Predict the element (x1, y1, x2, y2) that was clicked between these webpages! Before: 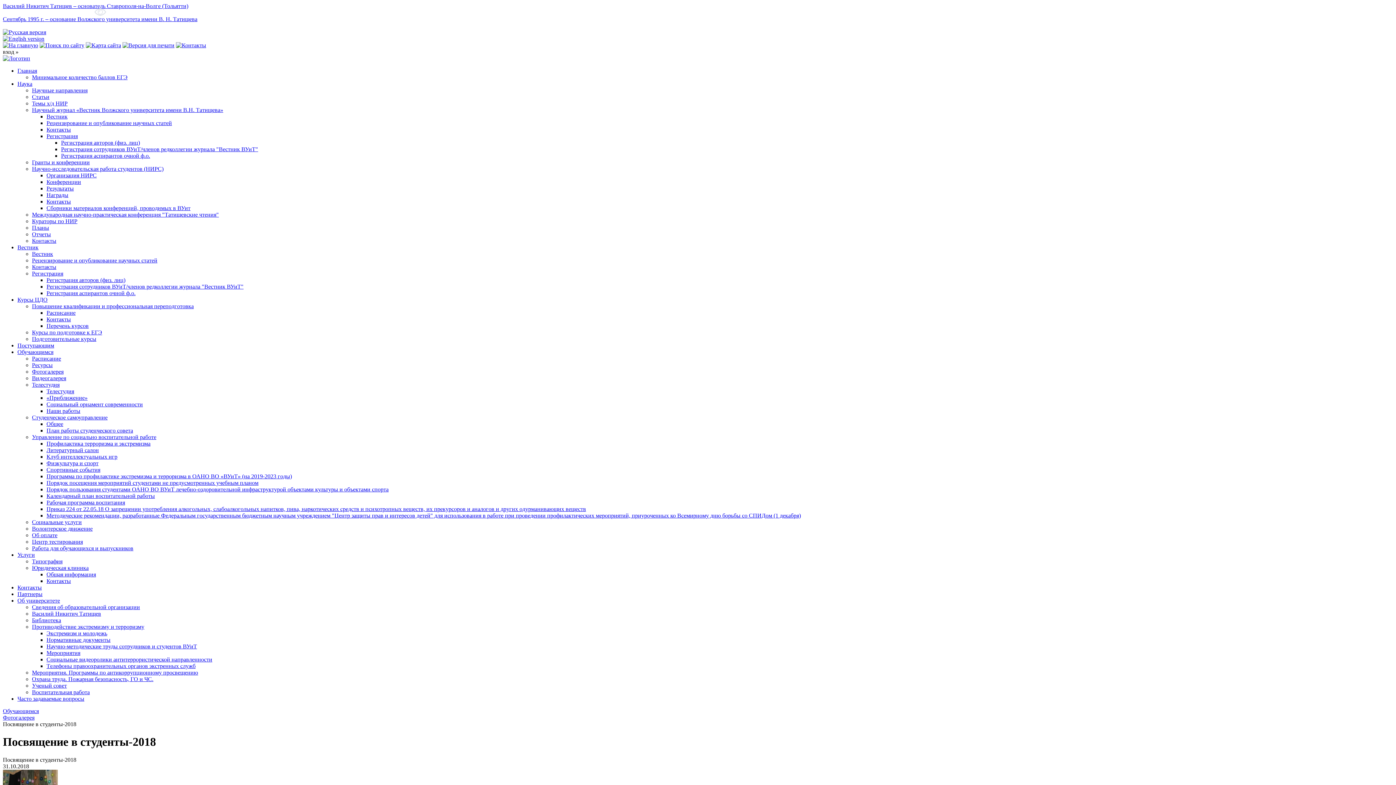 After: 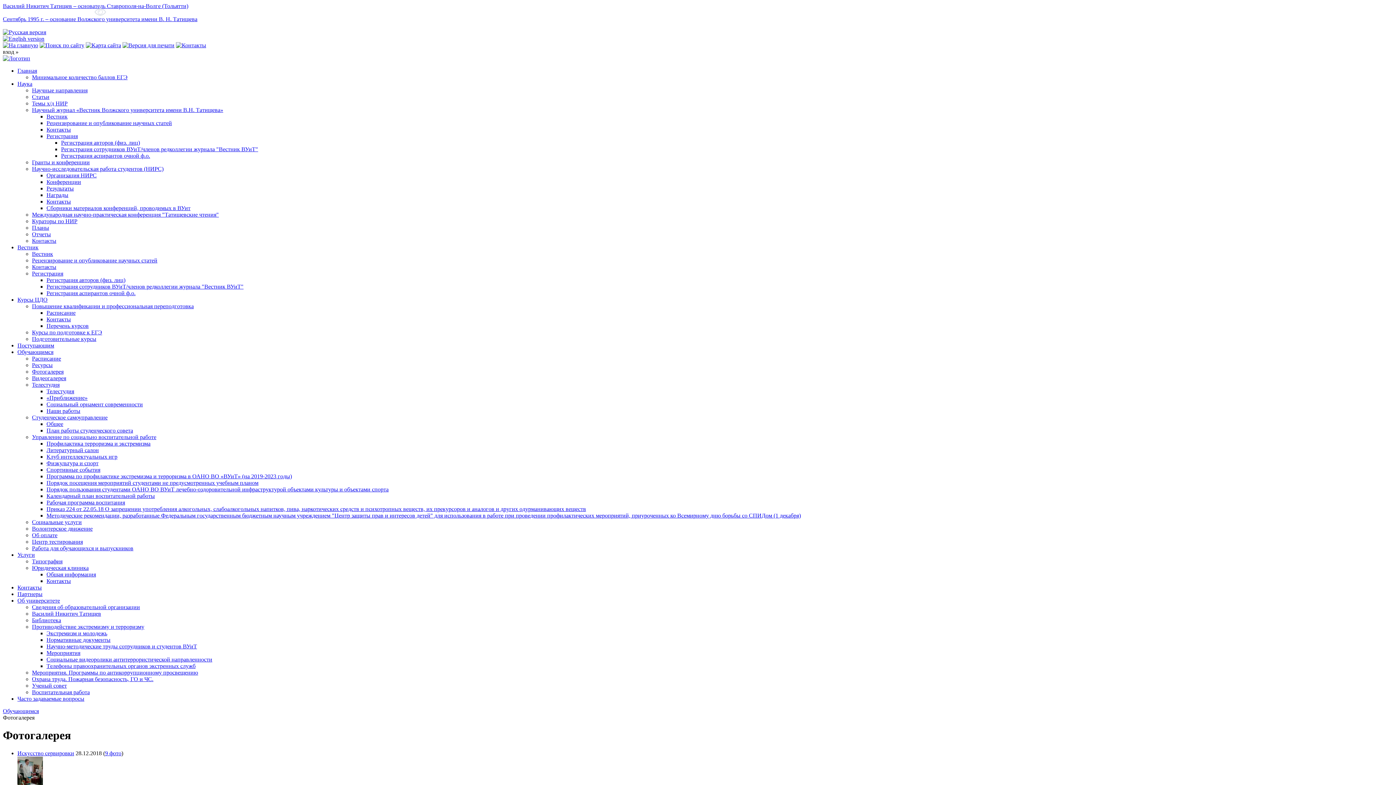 Action: bbox: (32, 368, 63, 374) label: Фотогалерея